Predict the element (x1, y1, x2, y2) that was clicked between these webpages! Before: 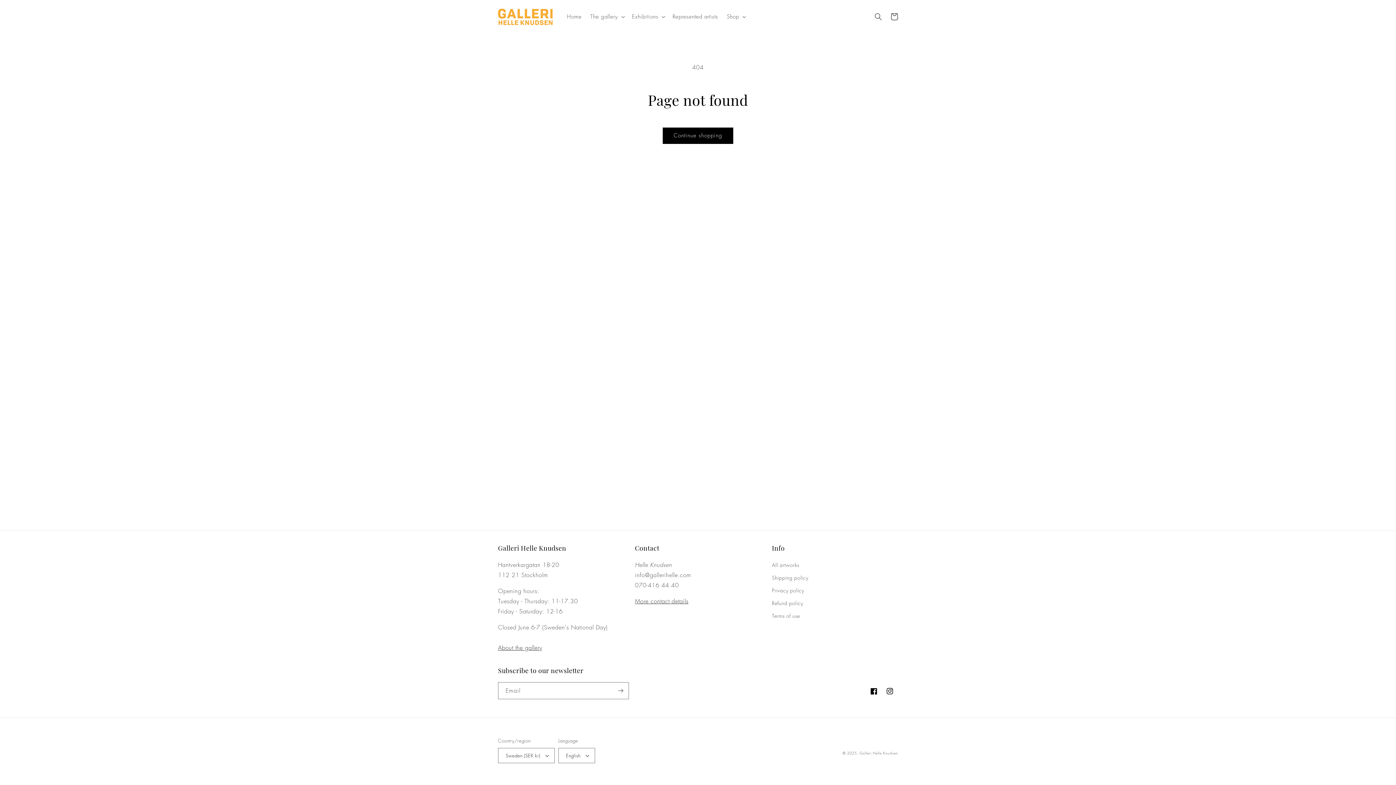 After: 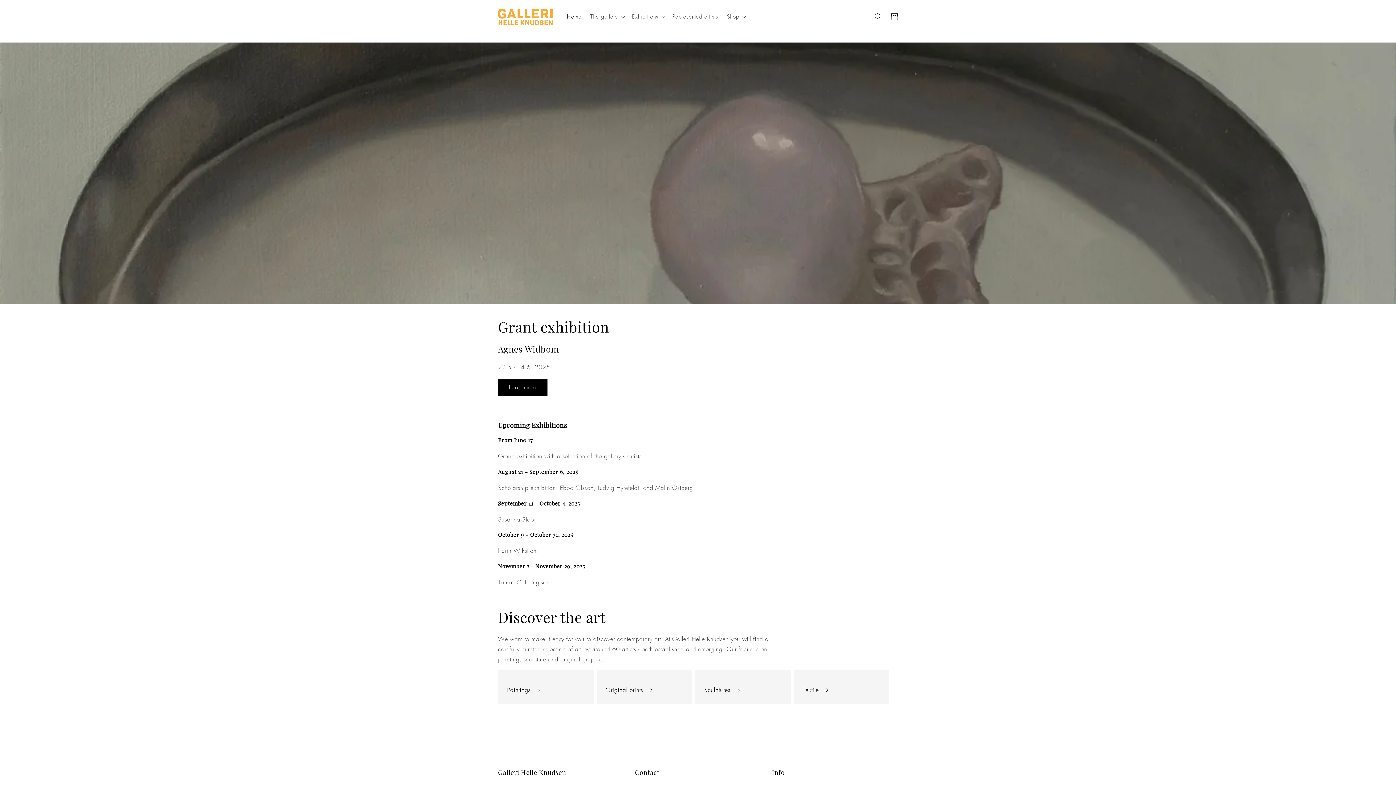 Action: bbox: (495, 5, 555, 27)